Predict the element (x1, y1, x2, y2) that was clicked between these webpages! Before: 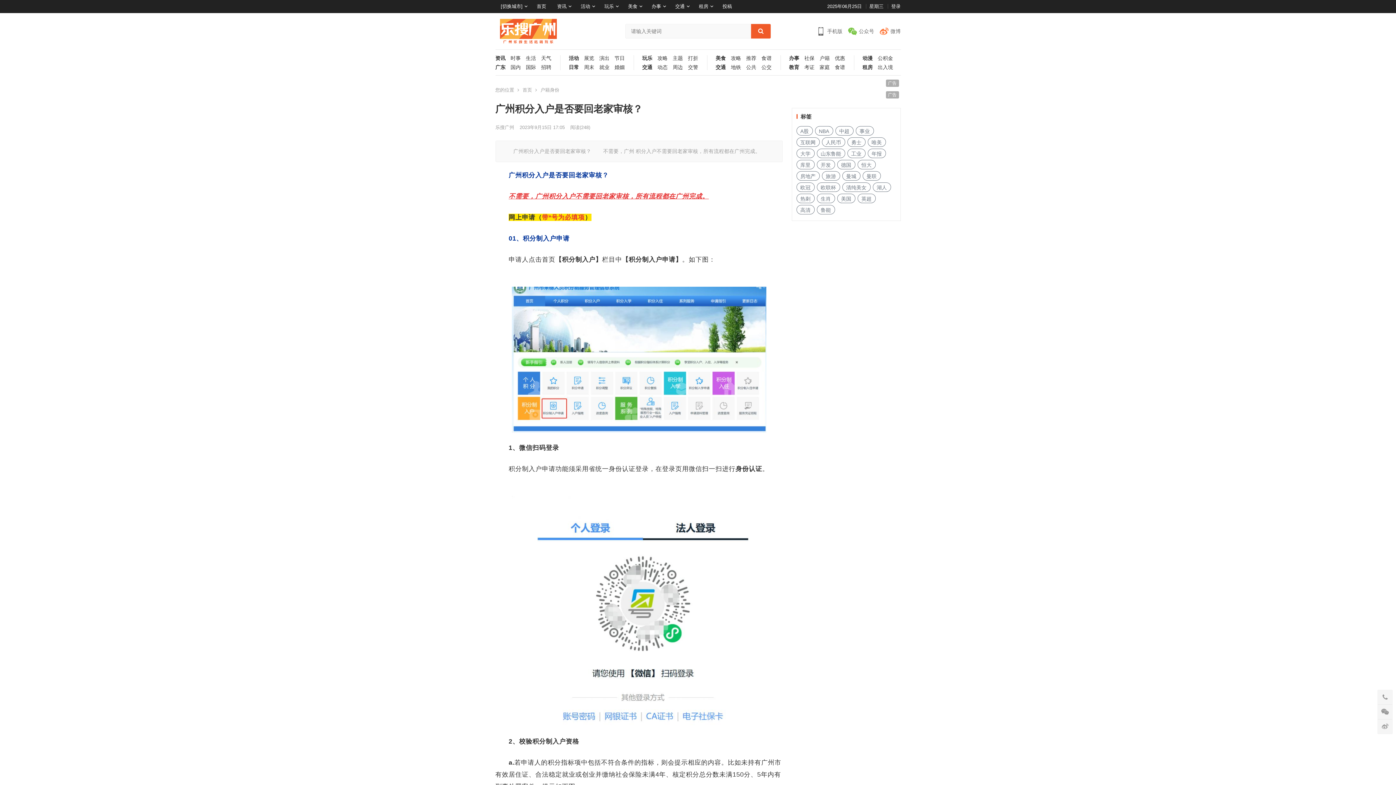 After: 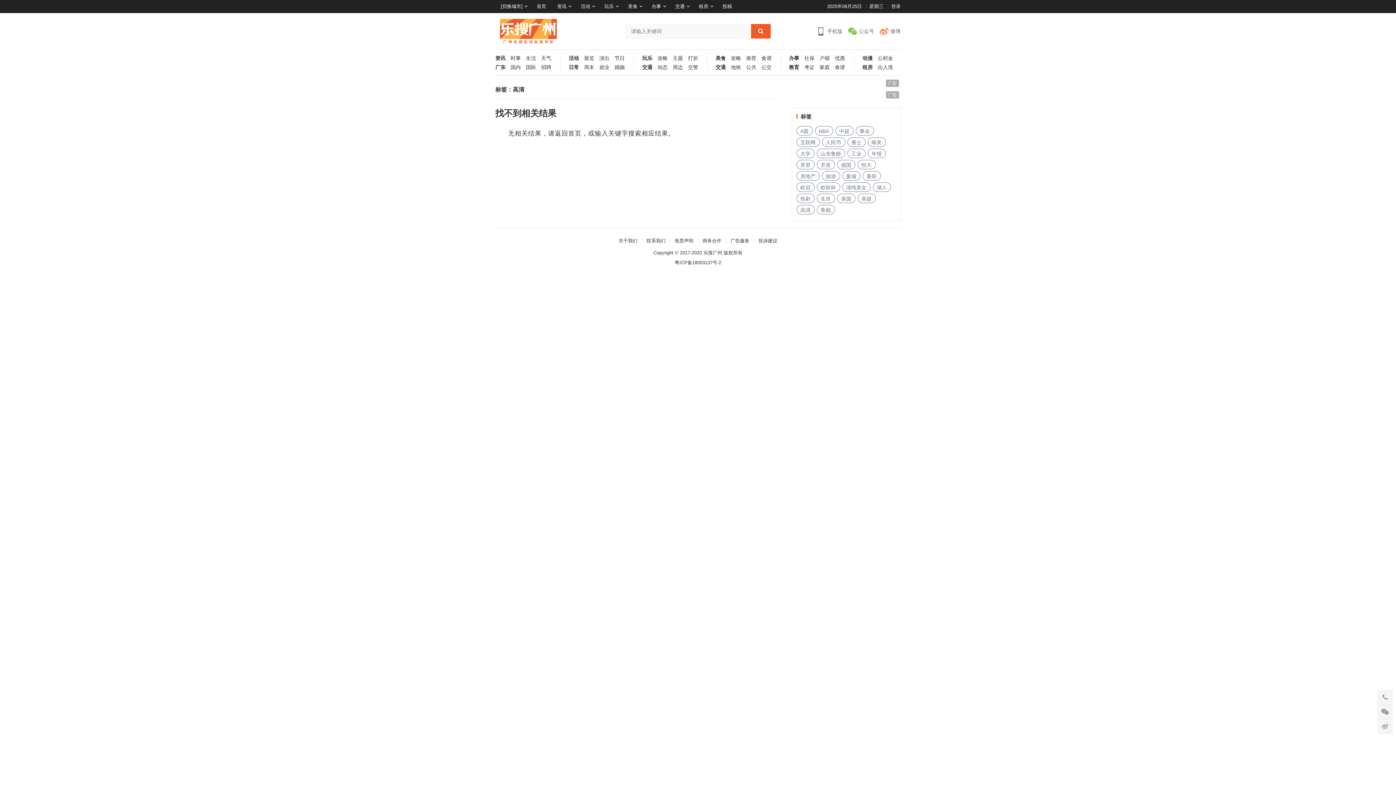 Action: label: 高清 (22个项目) bbox: (796, 205, 814, 214)